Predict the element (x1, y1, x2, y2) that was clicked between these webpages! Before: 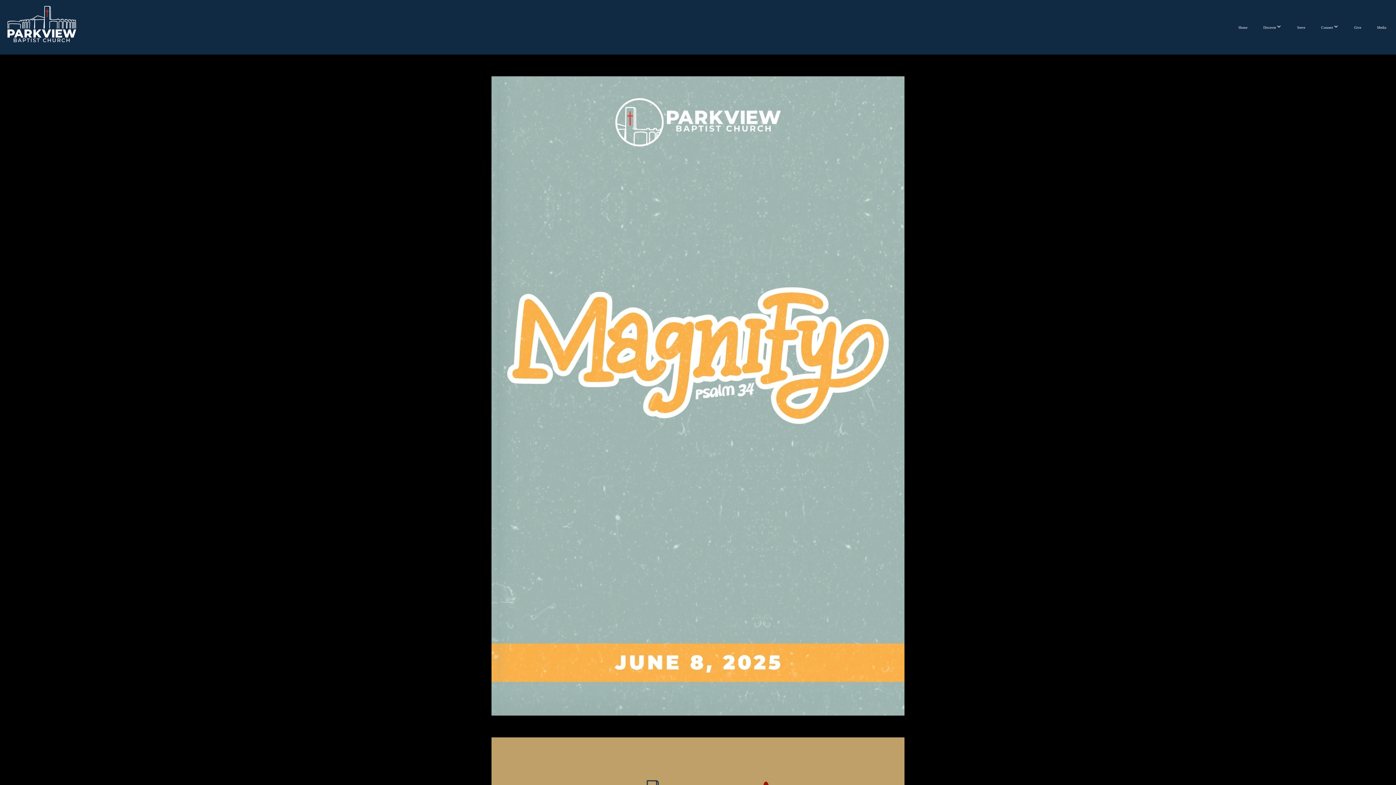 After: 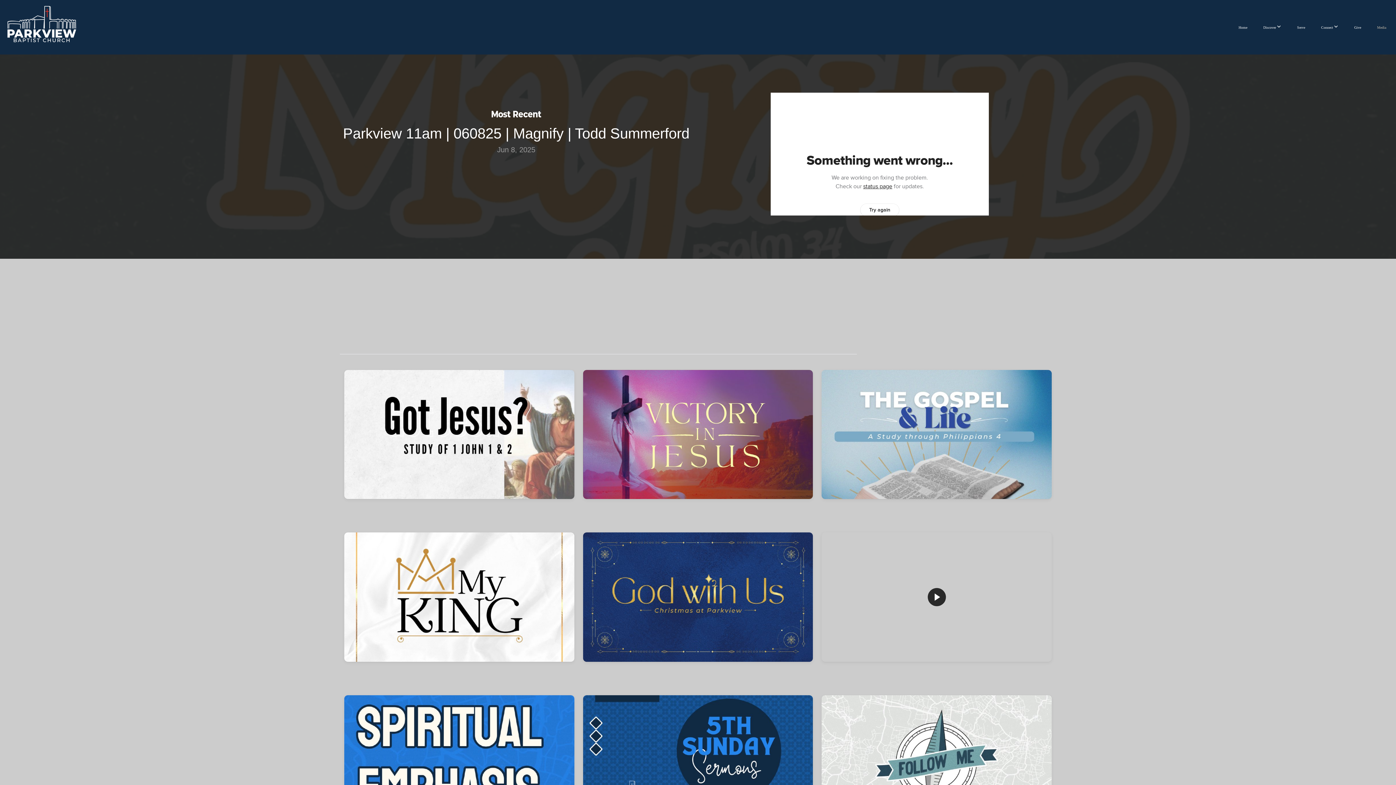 Action: label: Media bbox: (1370, 18, 1393, 36)